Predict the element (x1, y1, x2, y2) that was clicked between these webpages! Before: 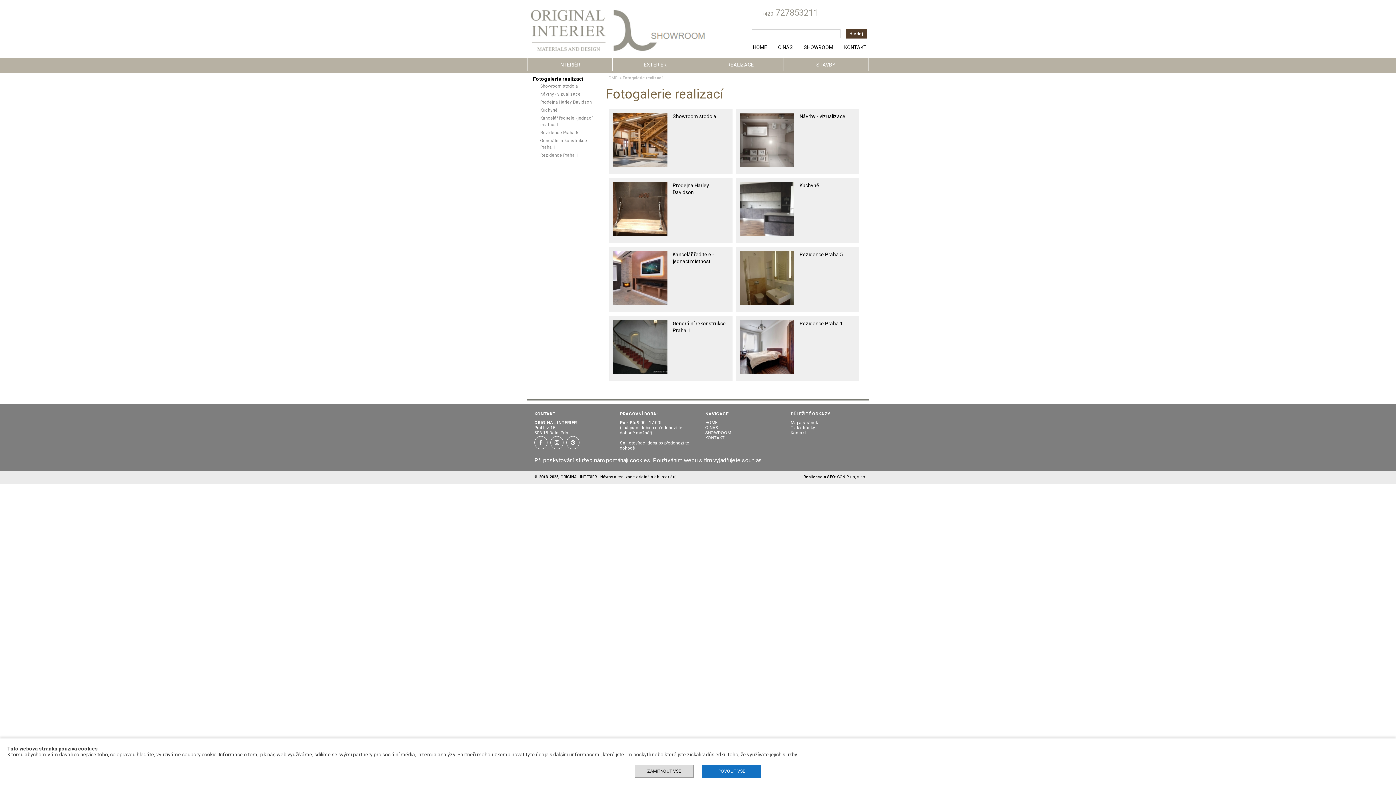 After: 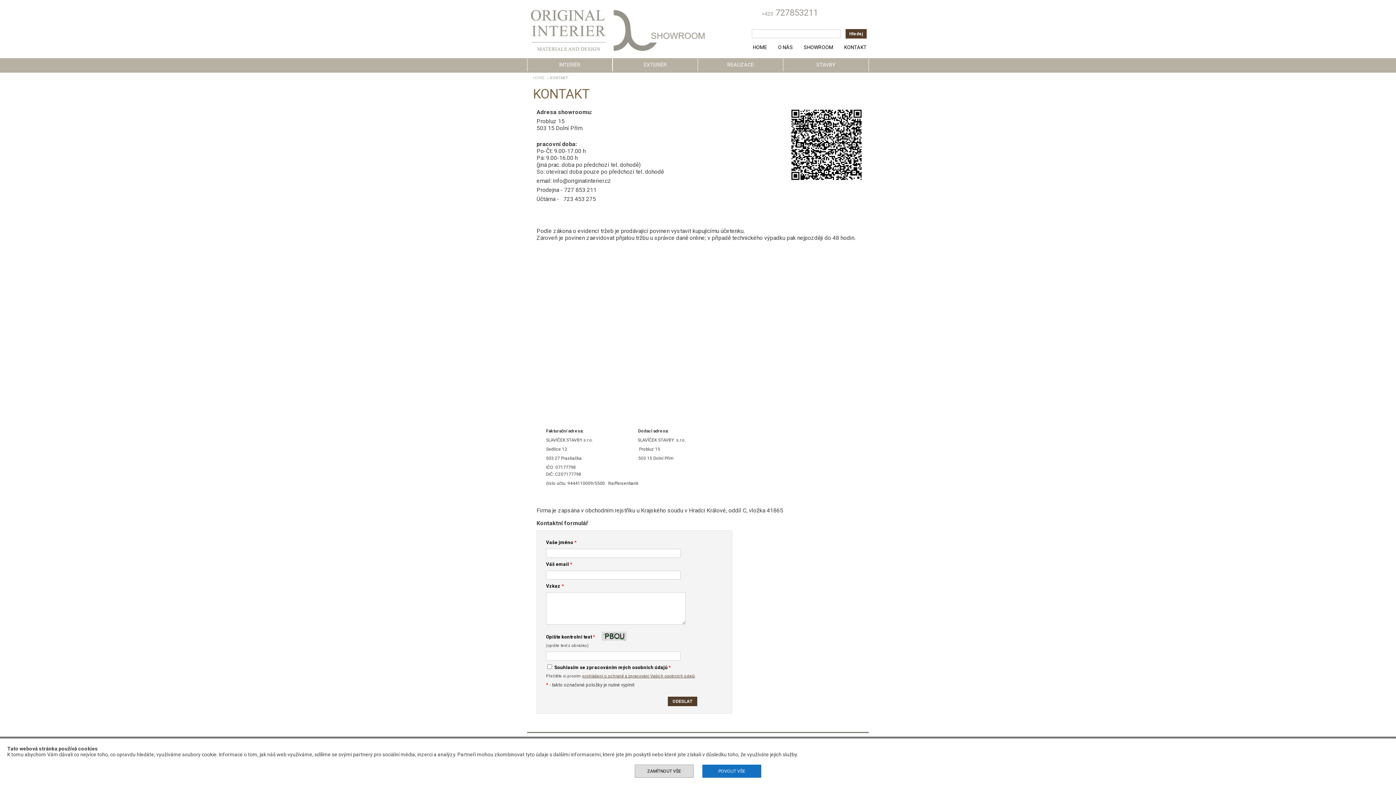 Action: bbox: (838, 40, 866, 54) label: KONTAKT